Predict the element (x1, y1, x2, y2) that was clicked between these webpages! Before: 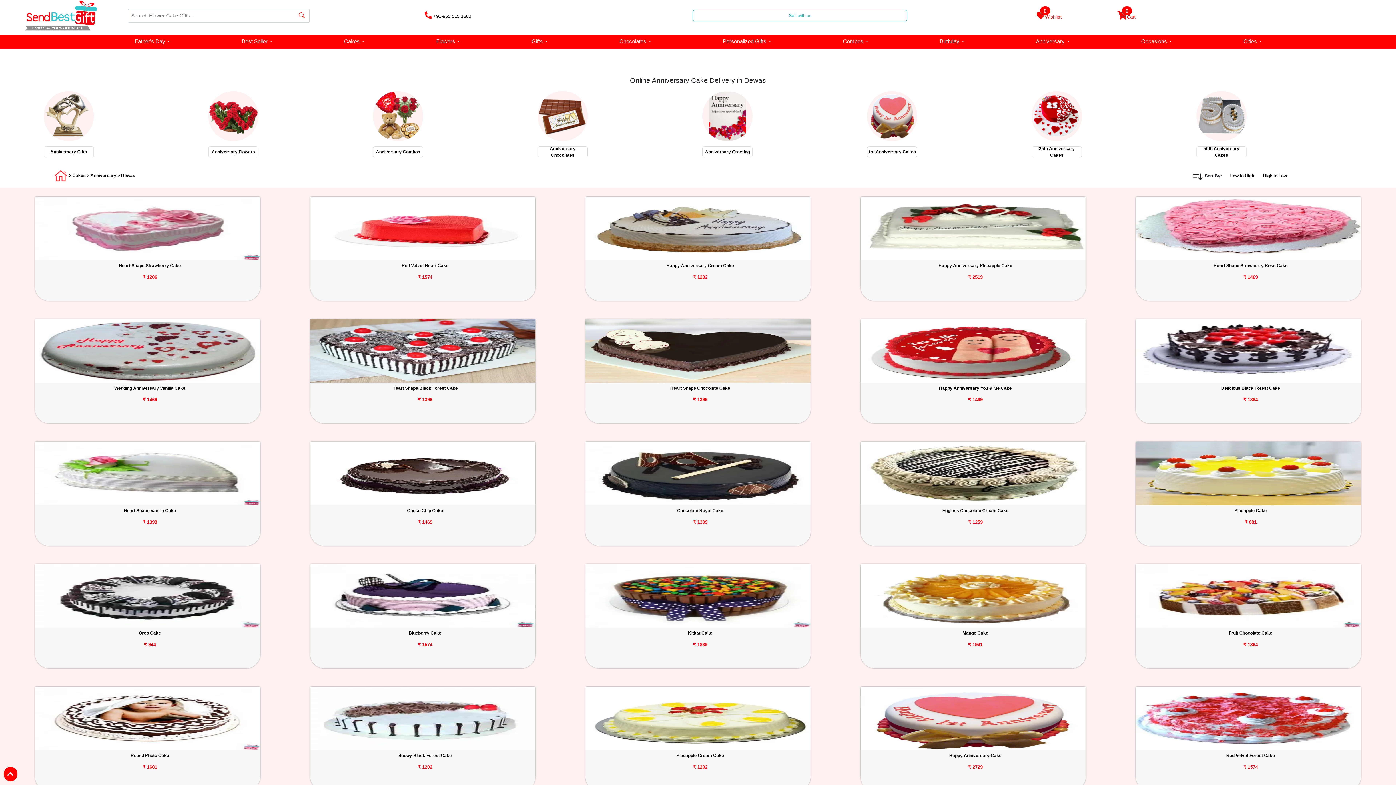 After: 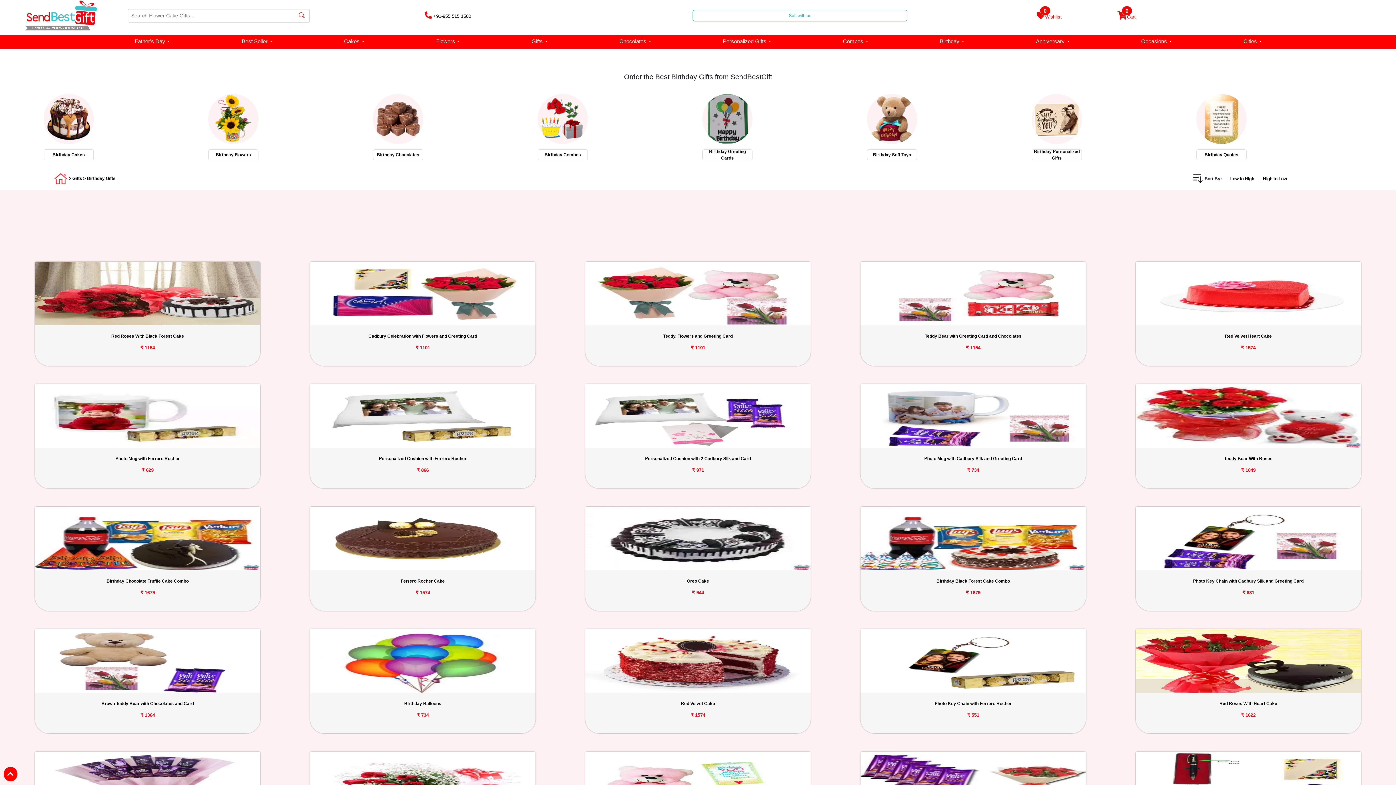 Action: bbox: (932, 33, 971, 48) label: Birthday